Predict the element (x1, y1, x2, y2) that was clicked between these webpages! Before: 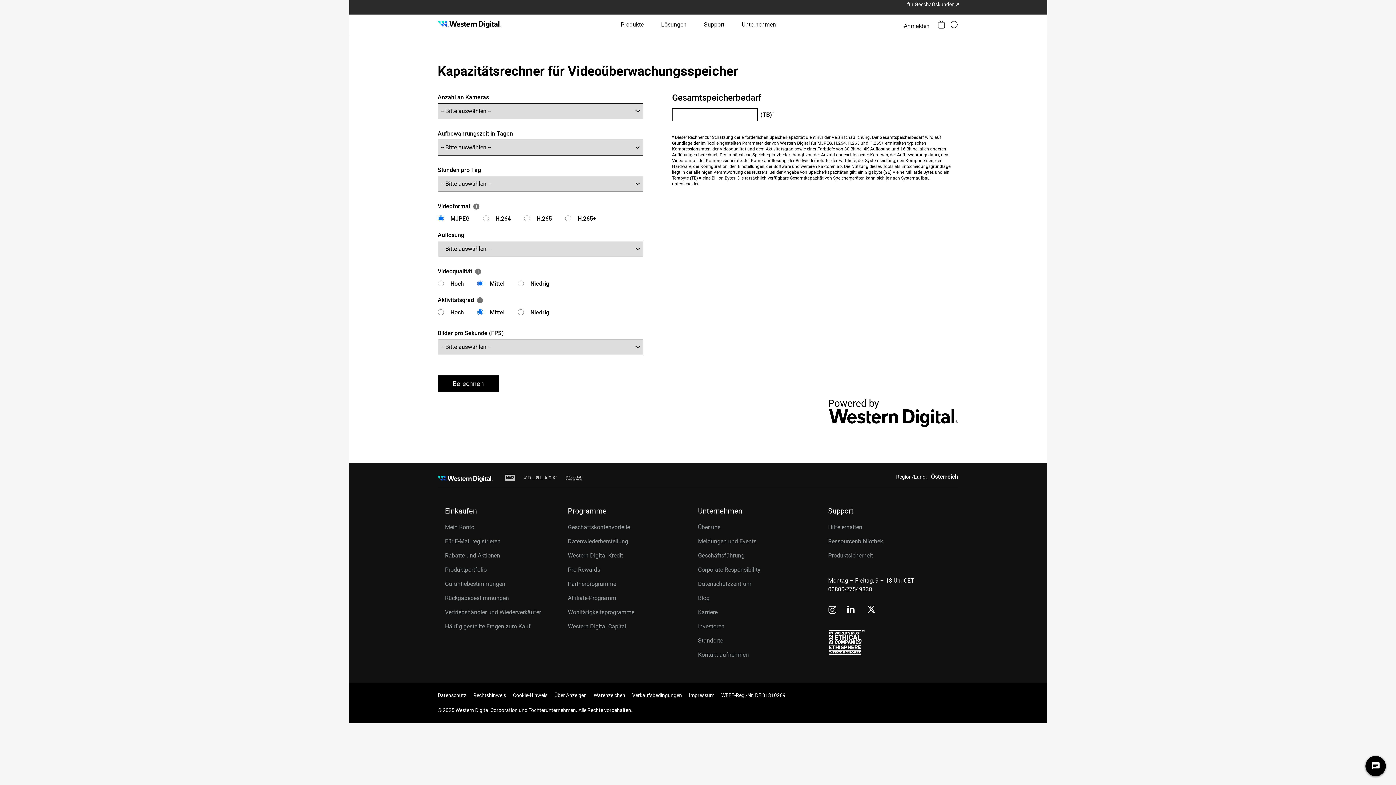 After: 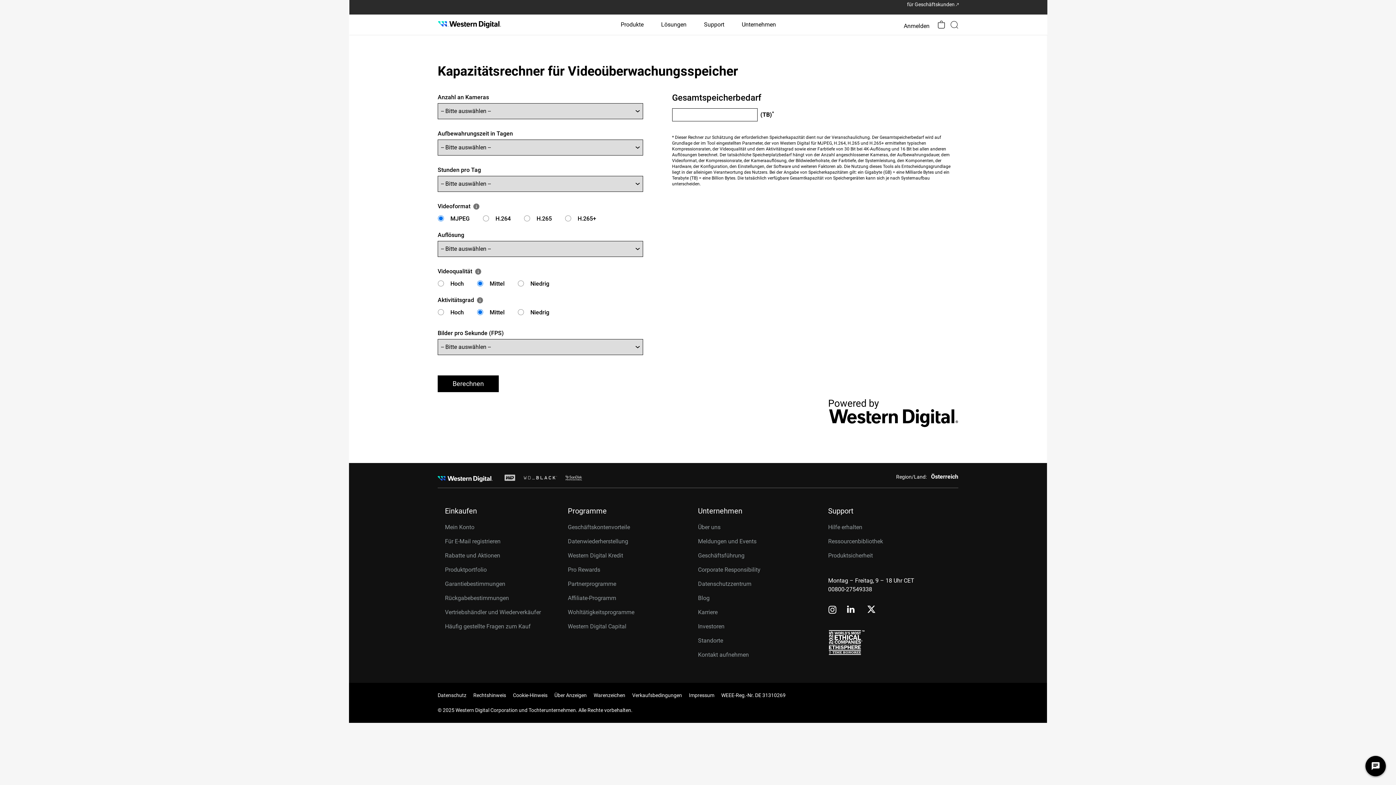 Action: bbox: (828, 639, 864, 645)